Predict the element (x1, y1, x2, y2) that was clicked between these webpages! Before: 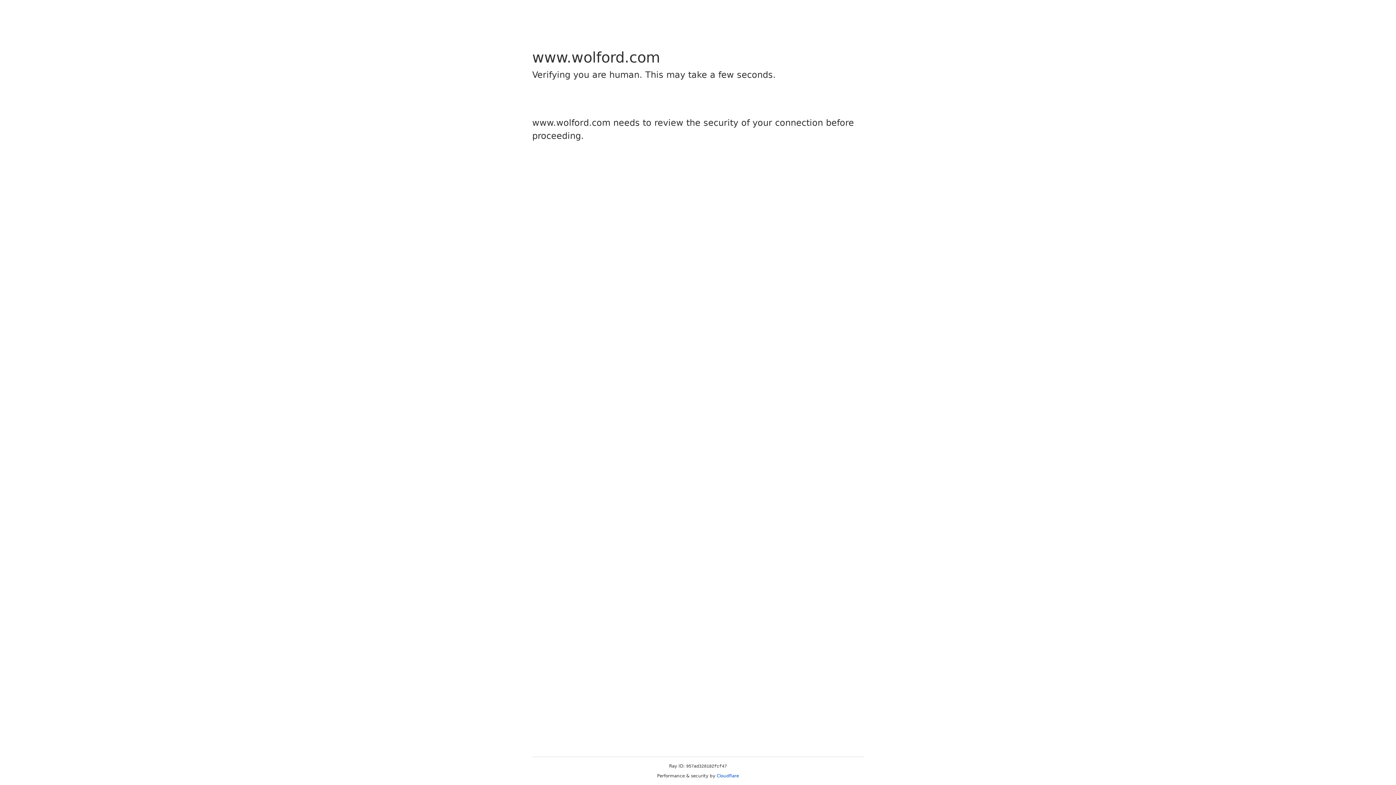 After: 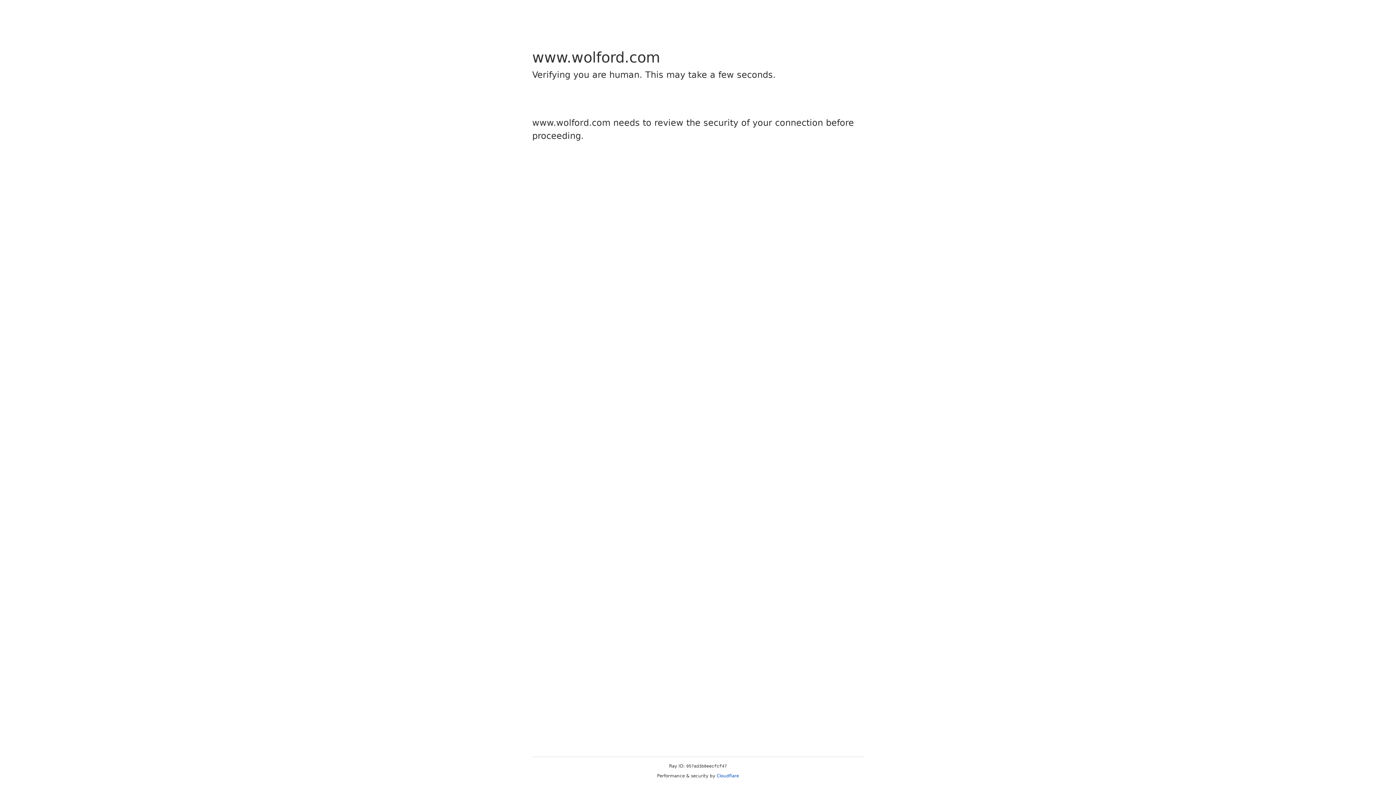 Action: label: Cloudflare bbox: (716, 773, 739, 778)